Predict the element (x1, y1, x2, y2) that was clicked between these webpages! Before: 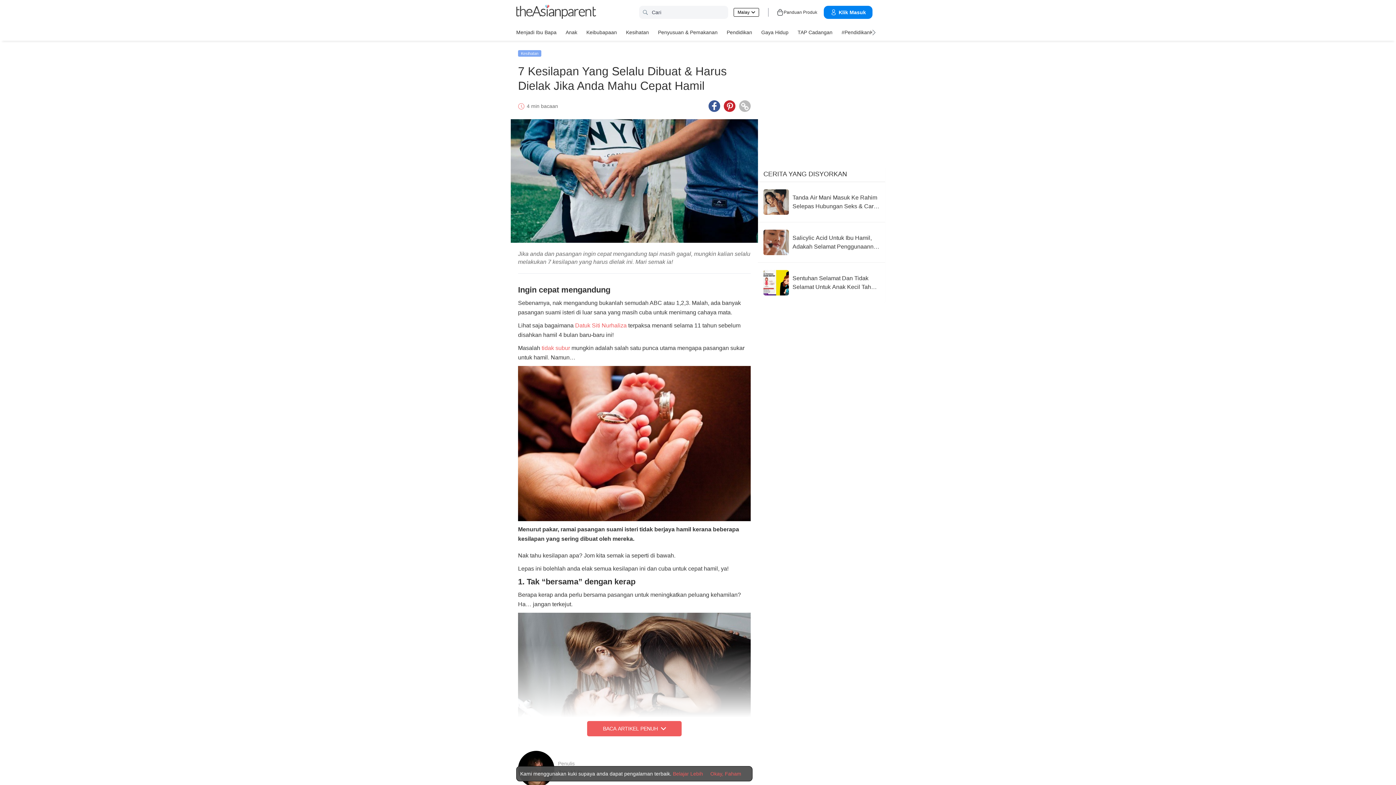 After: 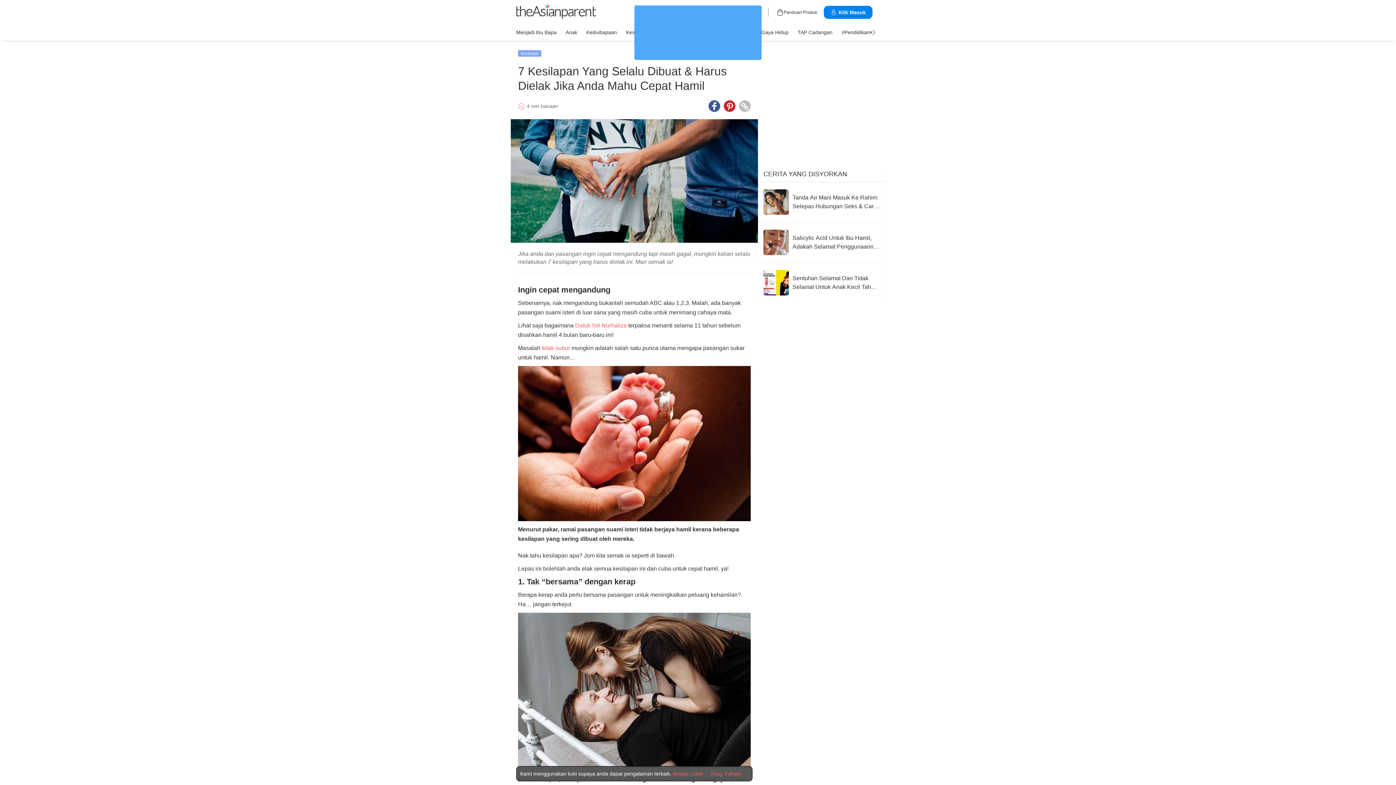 Action: label: Baca Artikel Penuh bbox: (587, 721, 681, 736)